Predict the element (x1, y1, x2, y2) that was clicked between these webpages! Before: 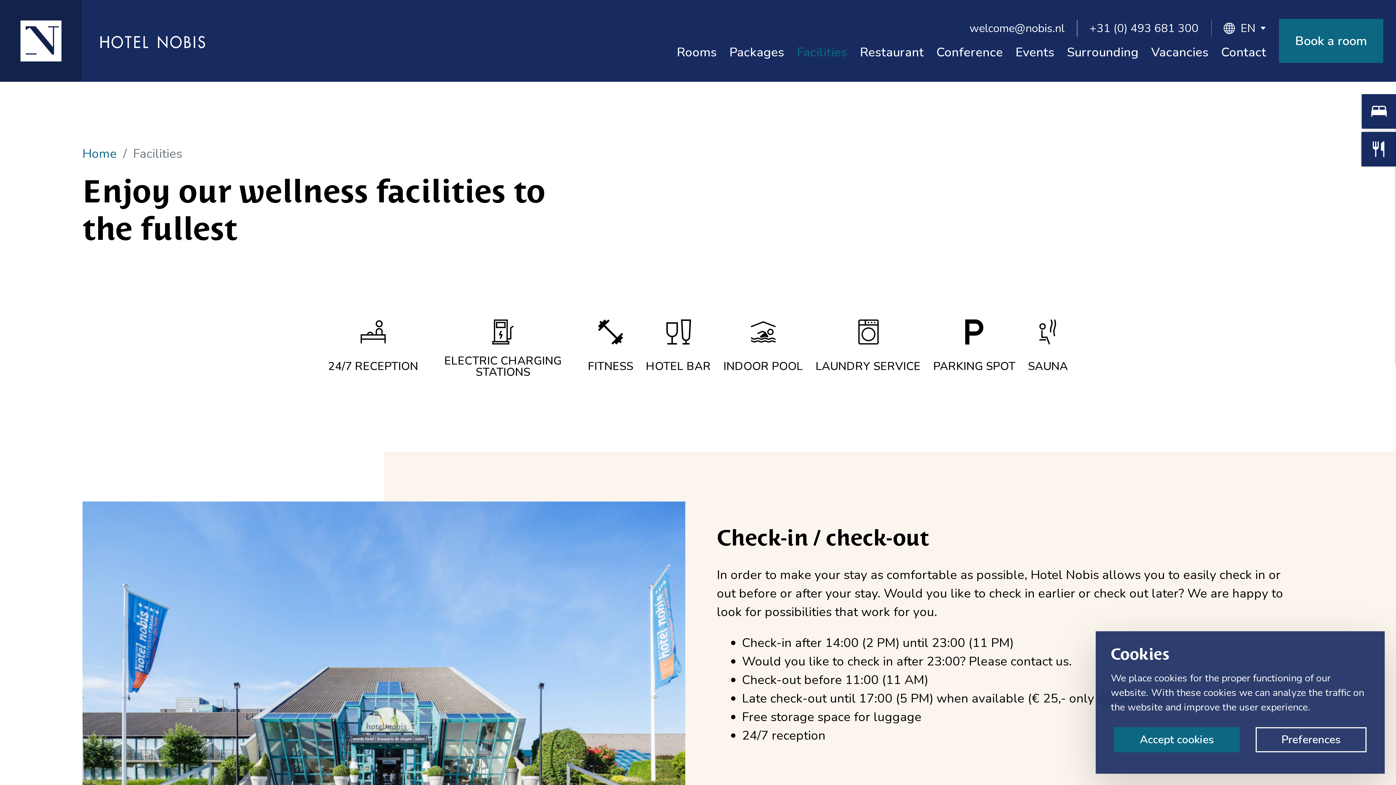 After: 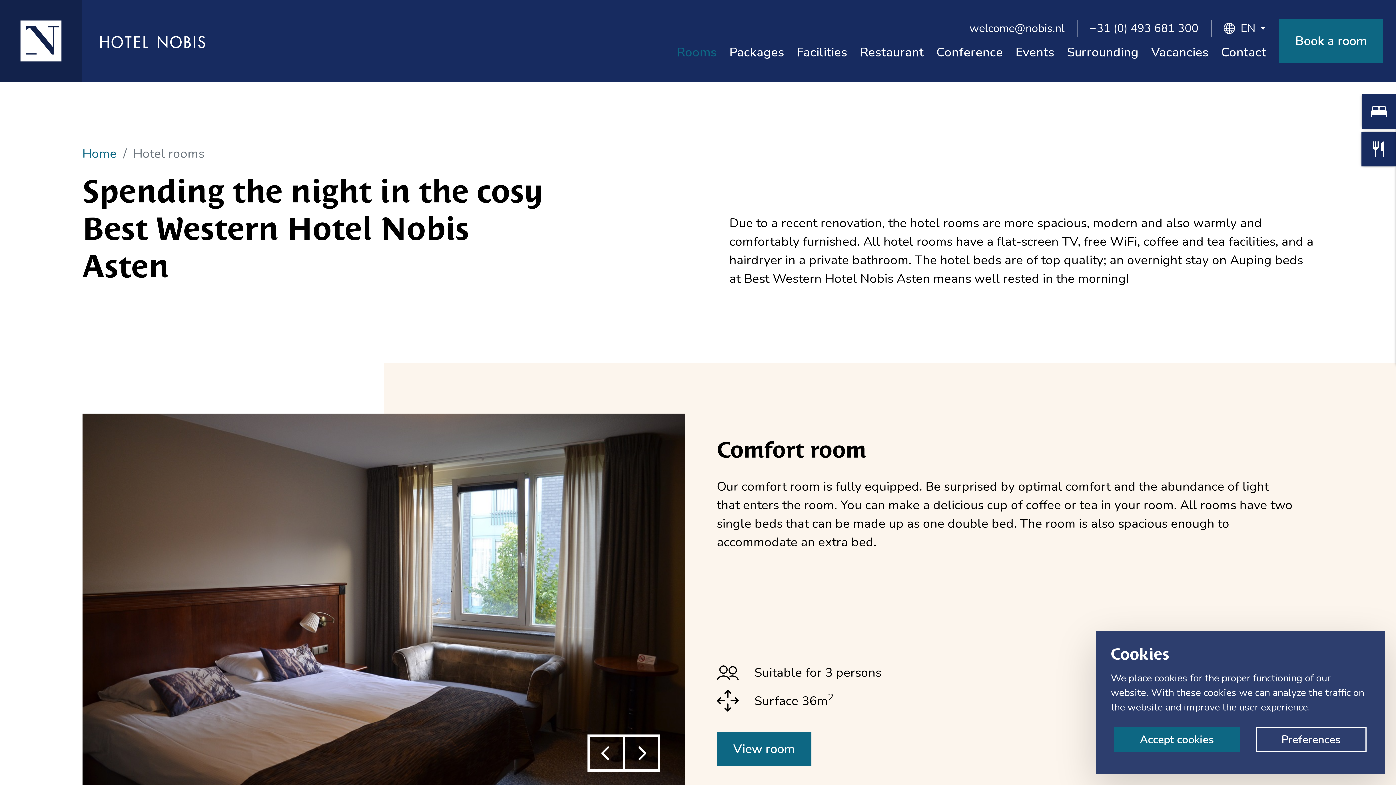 Action: label: Rooms bbox: (676, 43, 716, 60)